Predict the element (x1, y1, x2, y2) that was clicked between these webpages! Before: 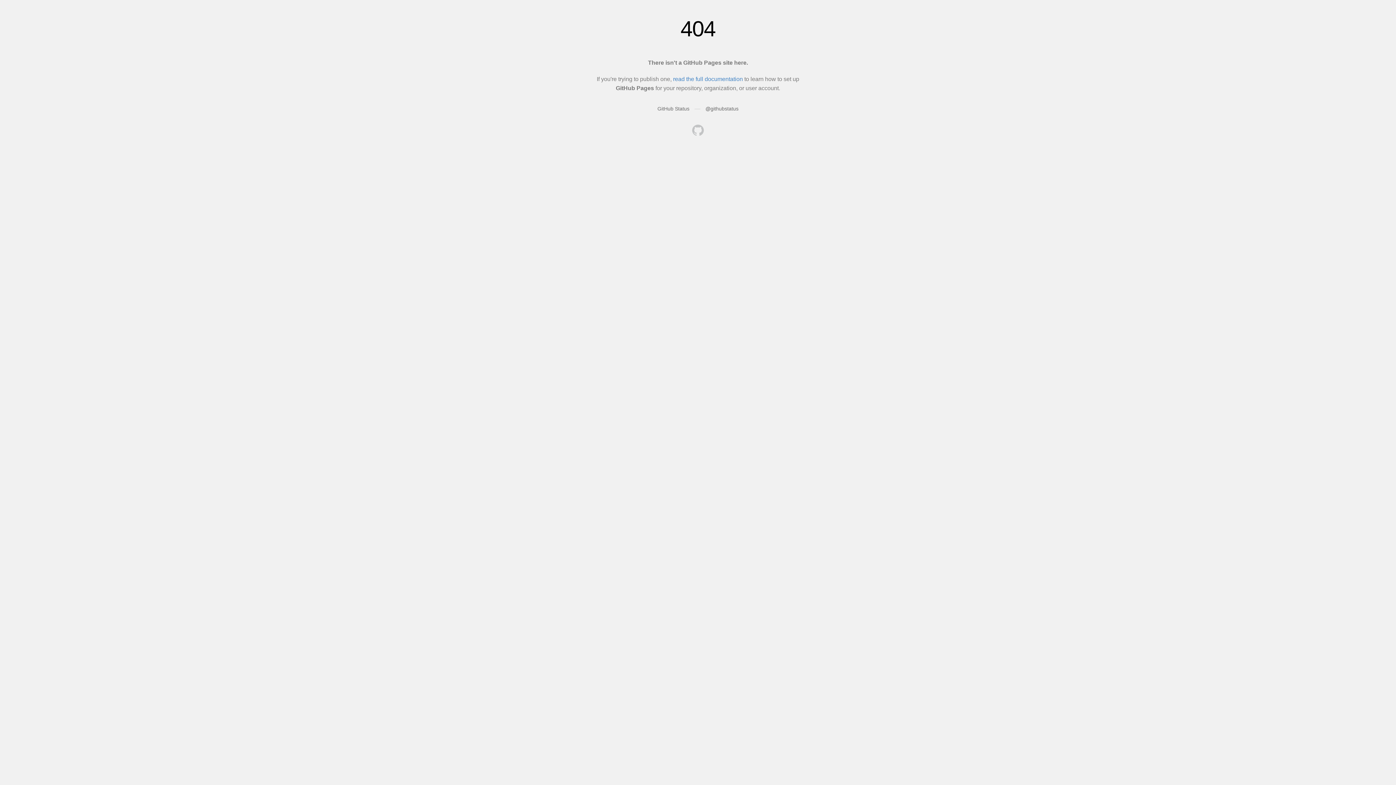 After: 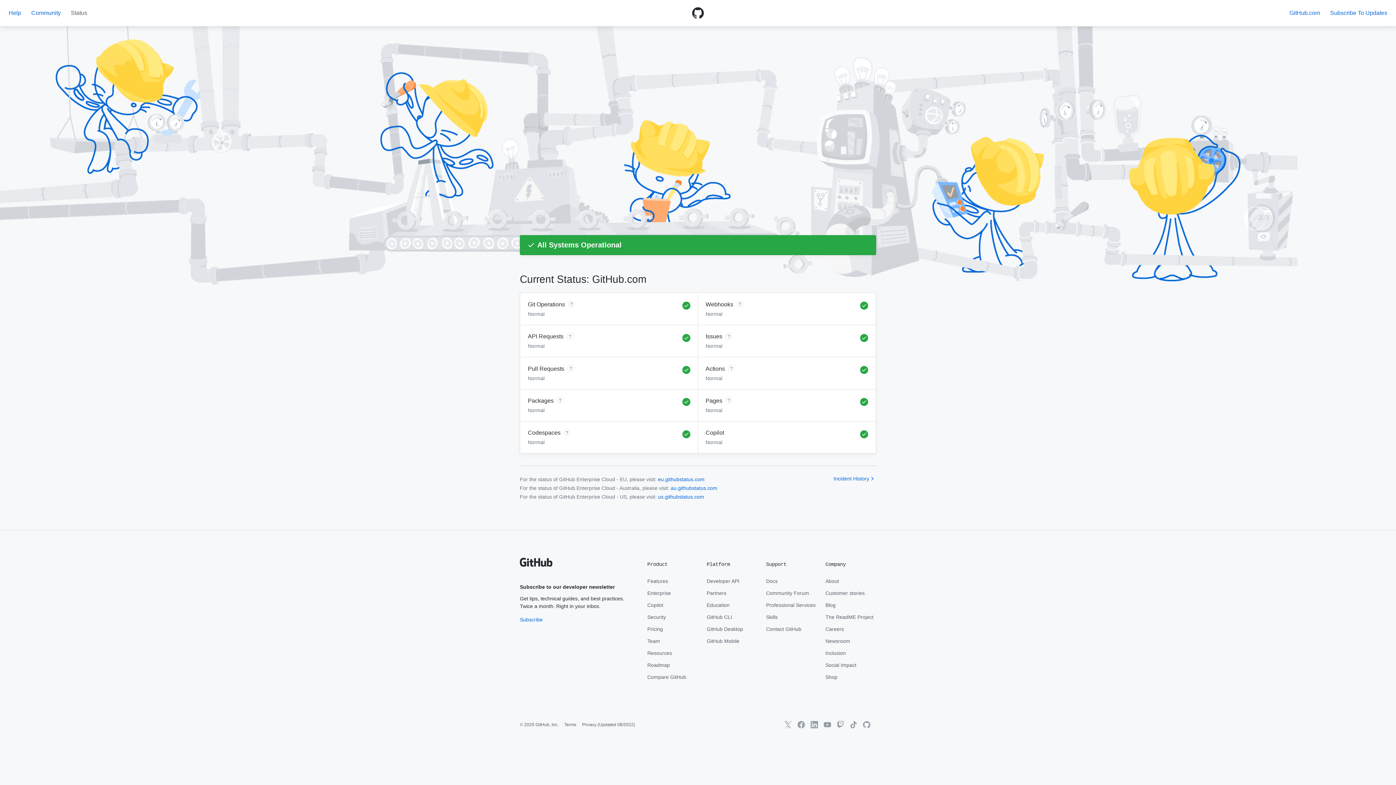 Action: label: GitHub Status bbox: (657, 105, 689, 111)